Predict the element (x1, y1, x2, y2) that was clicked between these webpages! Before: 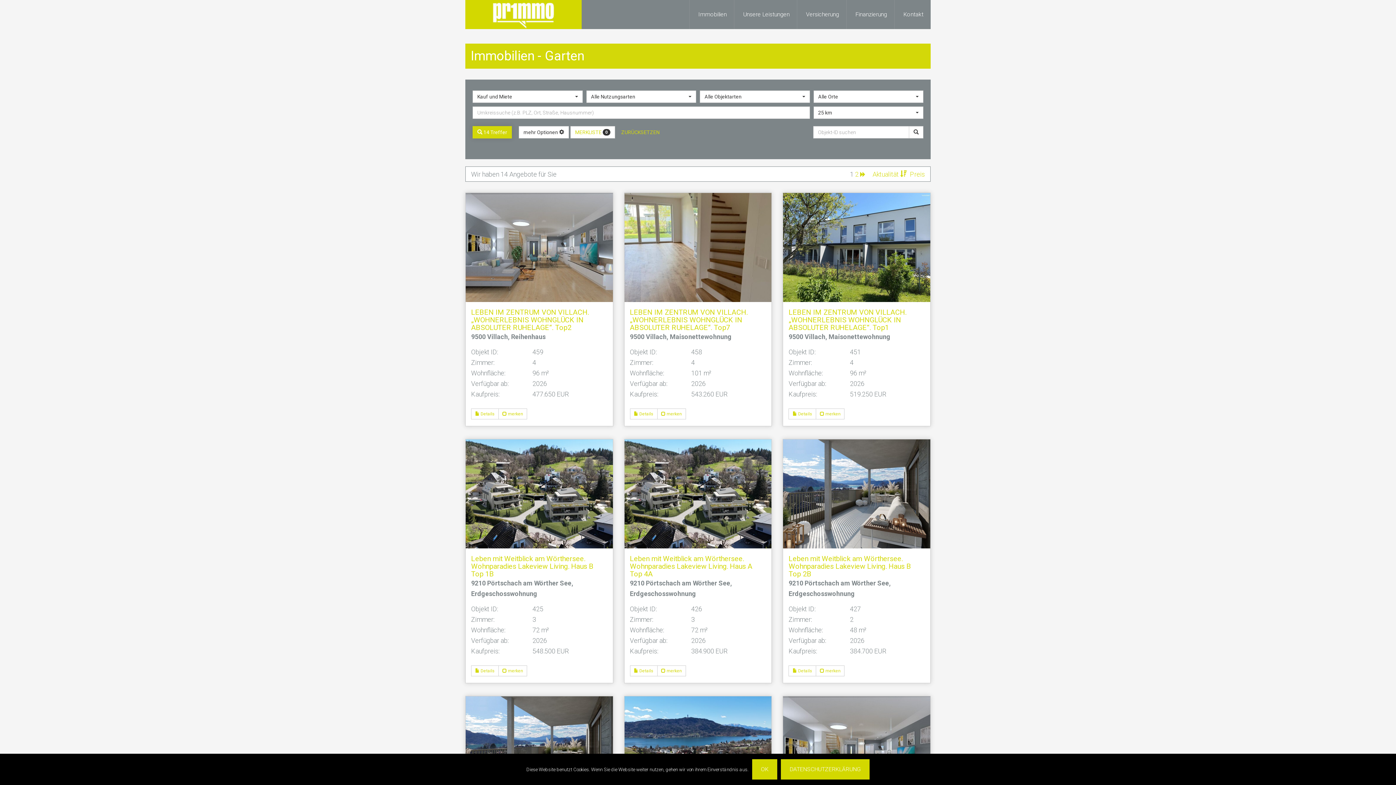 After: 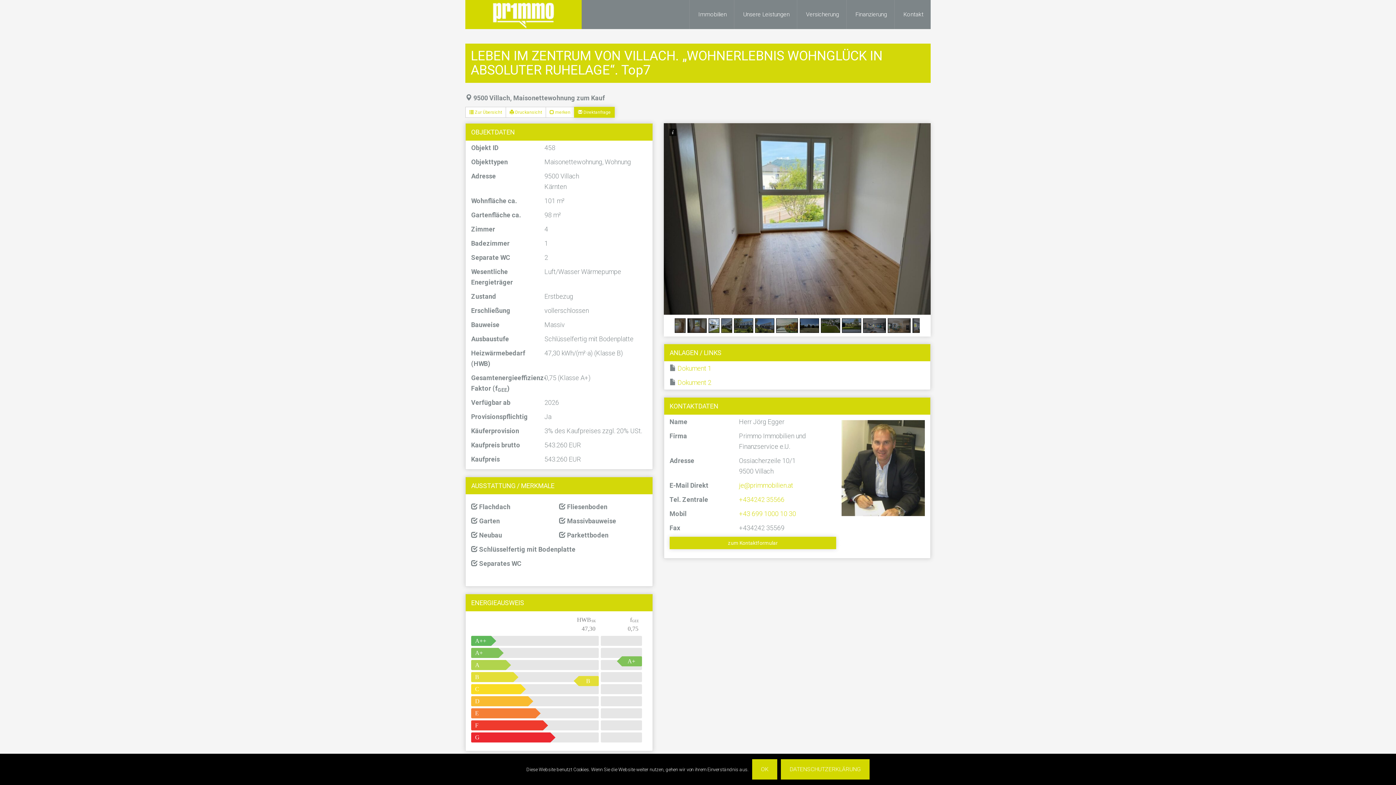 Action: bbox: (624, 193, 771, 302)